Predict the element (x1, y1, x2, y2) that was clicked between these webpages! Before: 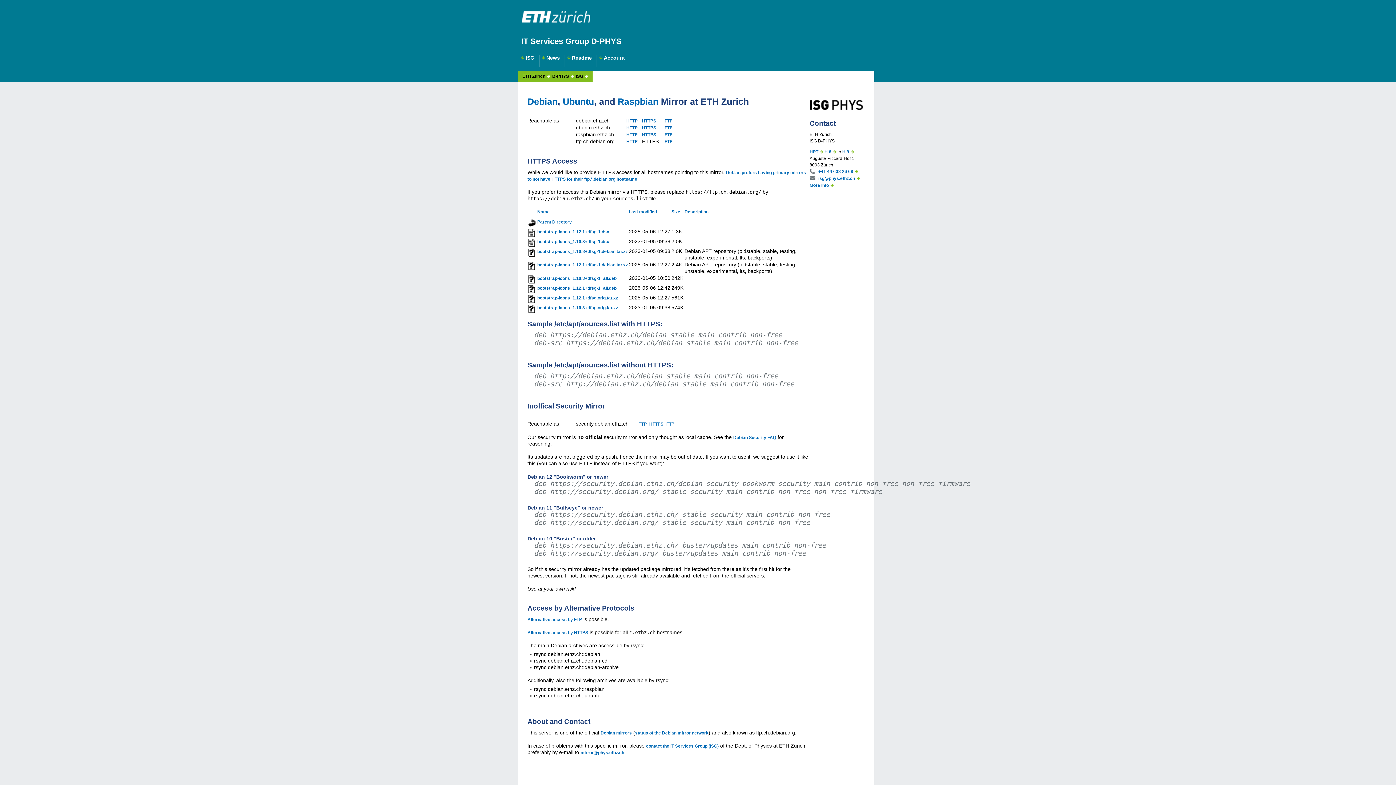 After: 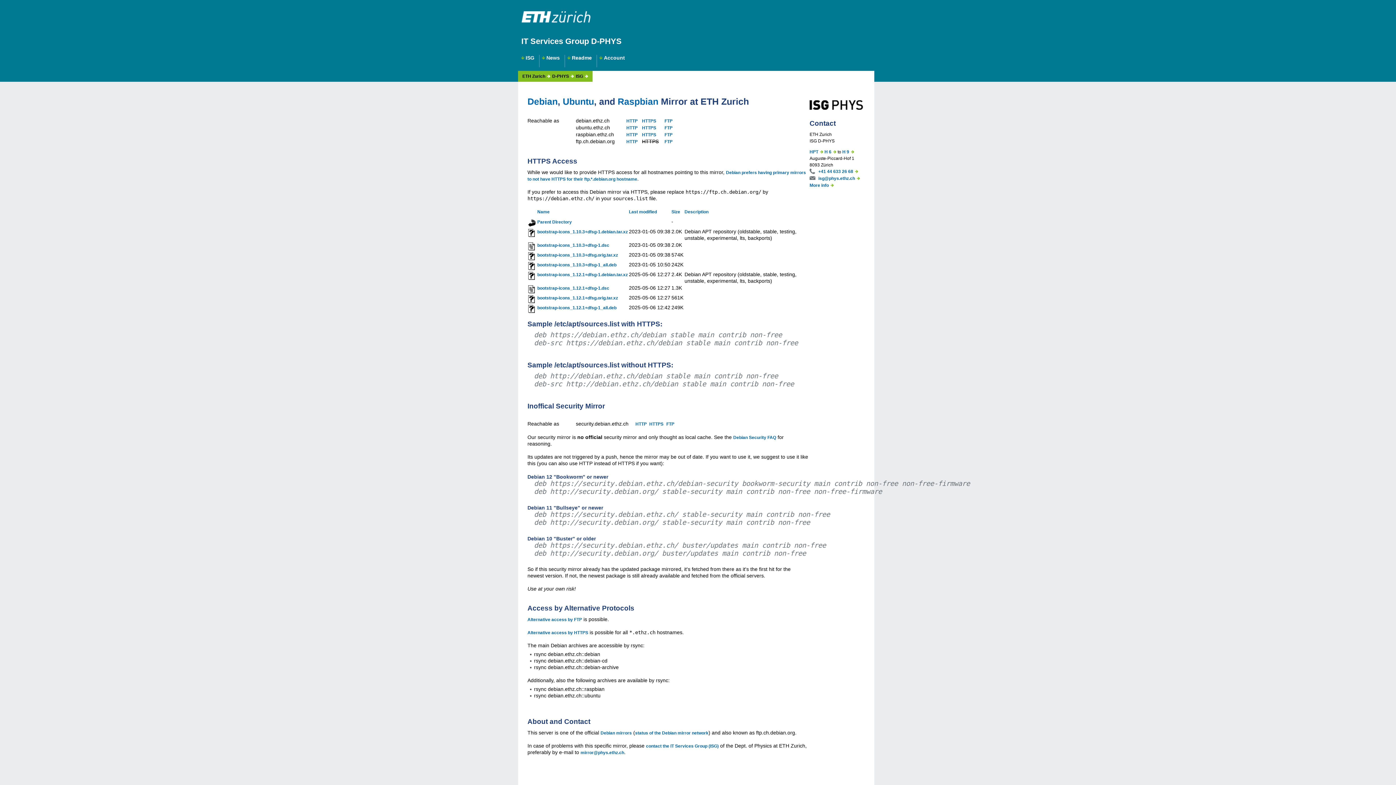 Action: label: Last modified bbox: (629, 209, 657, 214)